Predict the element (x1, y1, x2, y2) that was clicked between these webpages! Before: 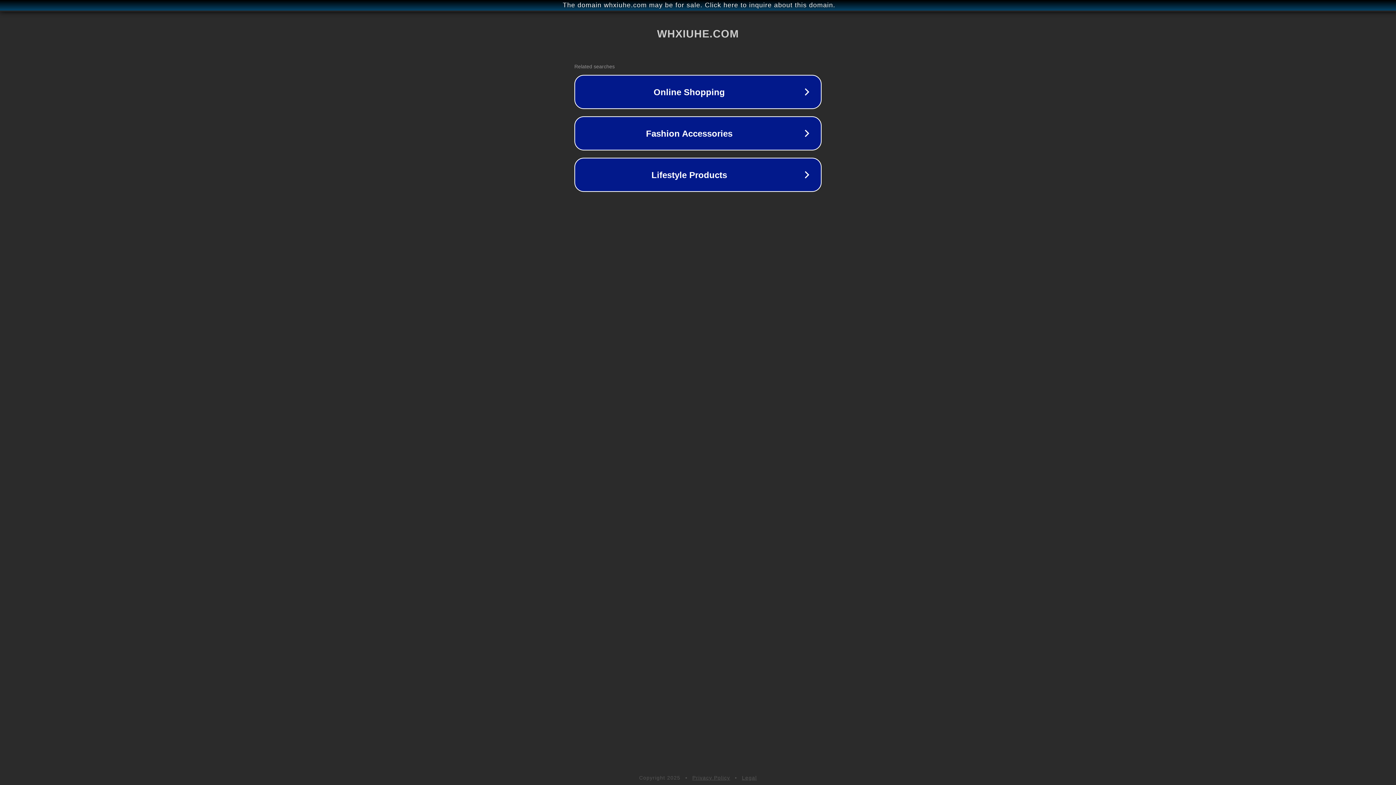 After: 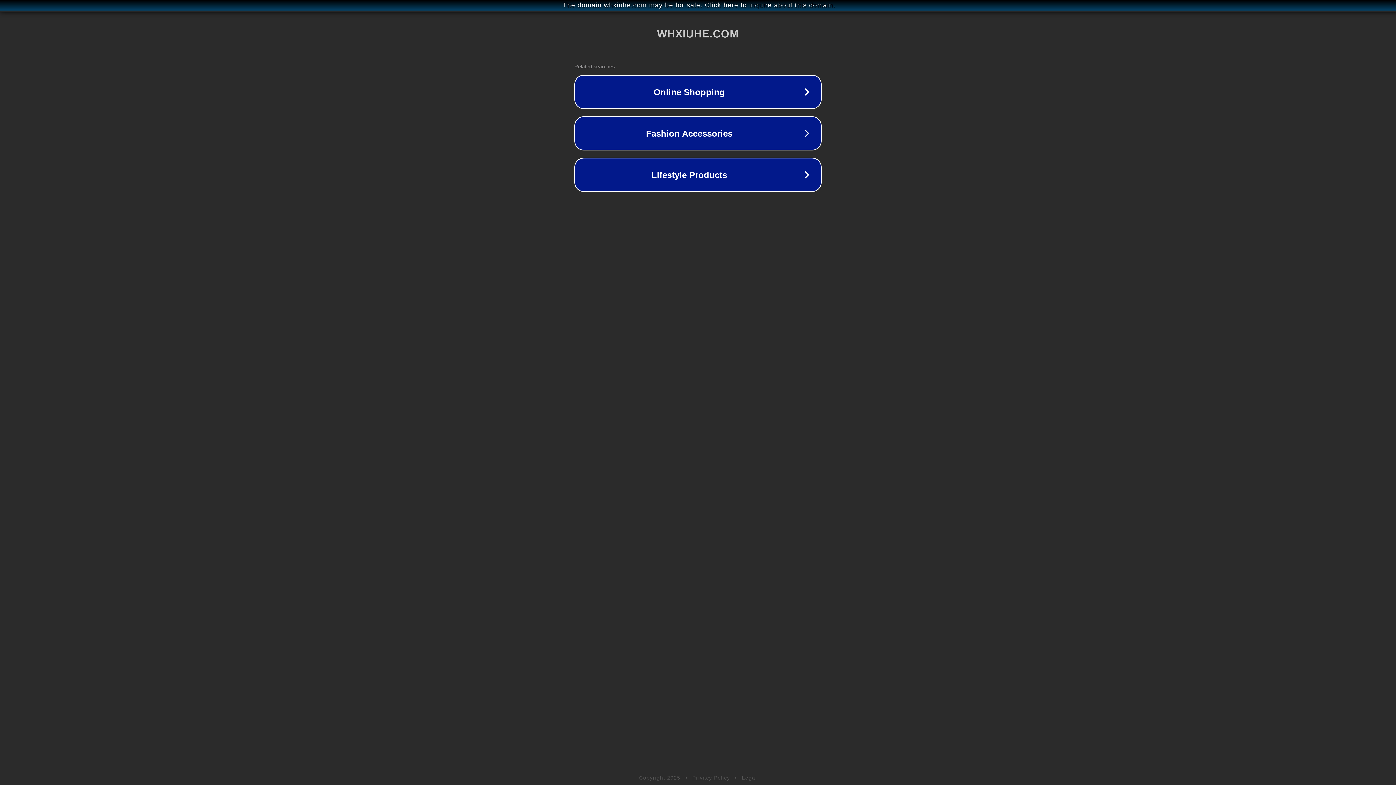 Action: bbox: (692, 775, 730, 781) label: Privacy Policy